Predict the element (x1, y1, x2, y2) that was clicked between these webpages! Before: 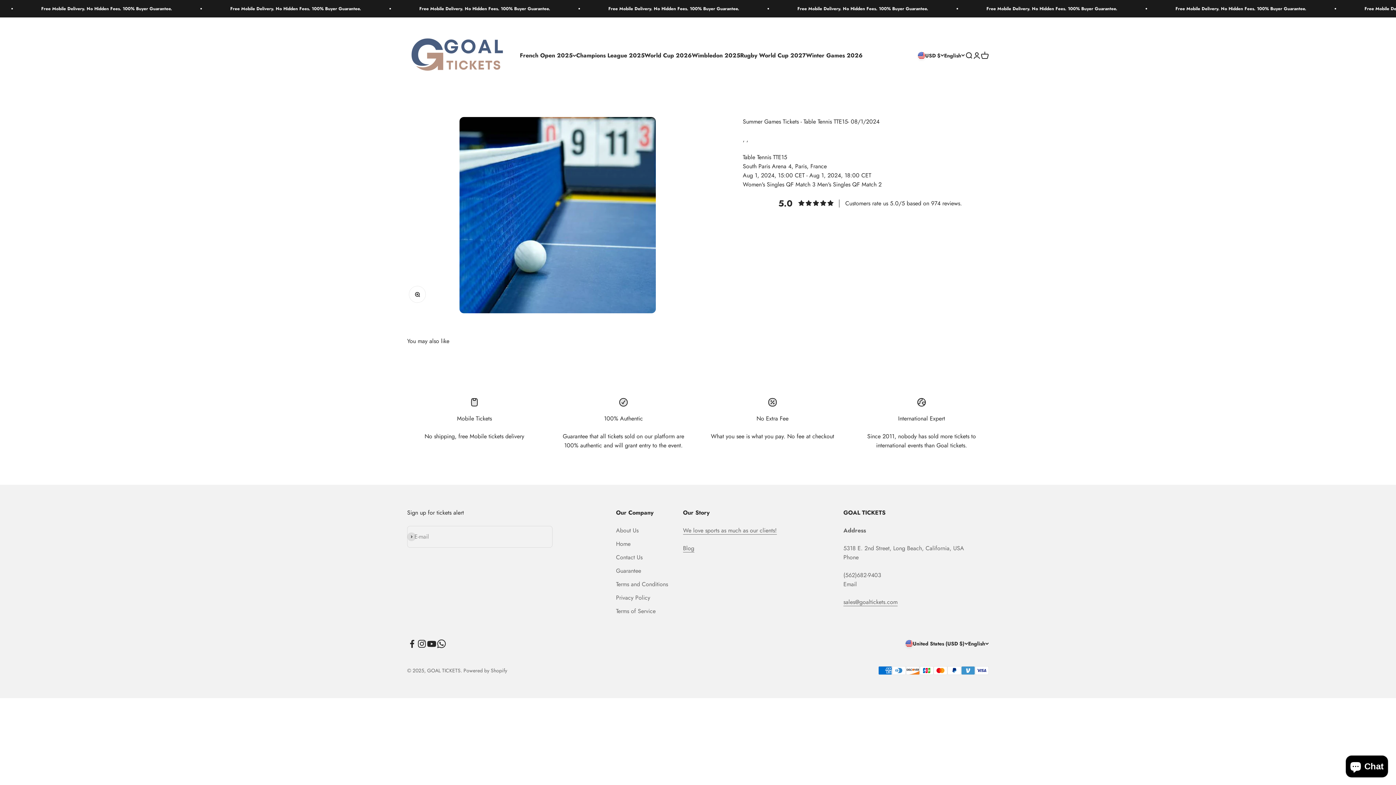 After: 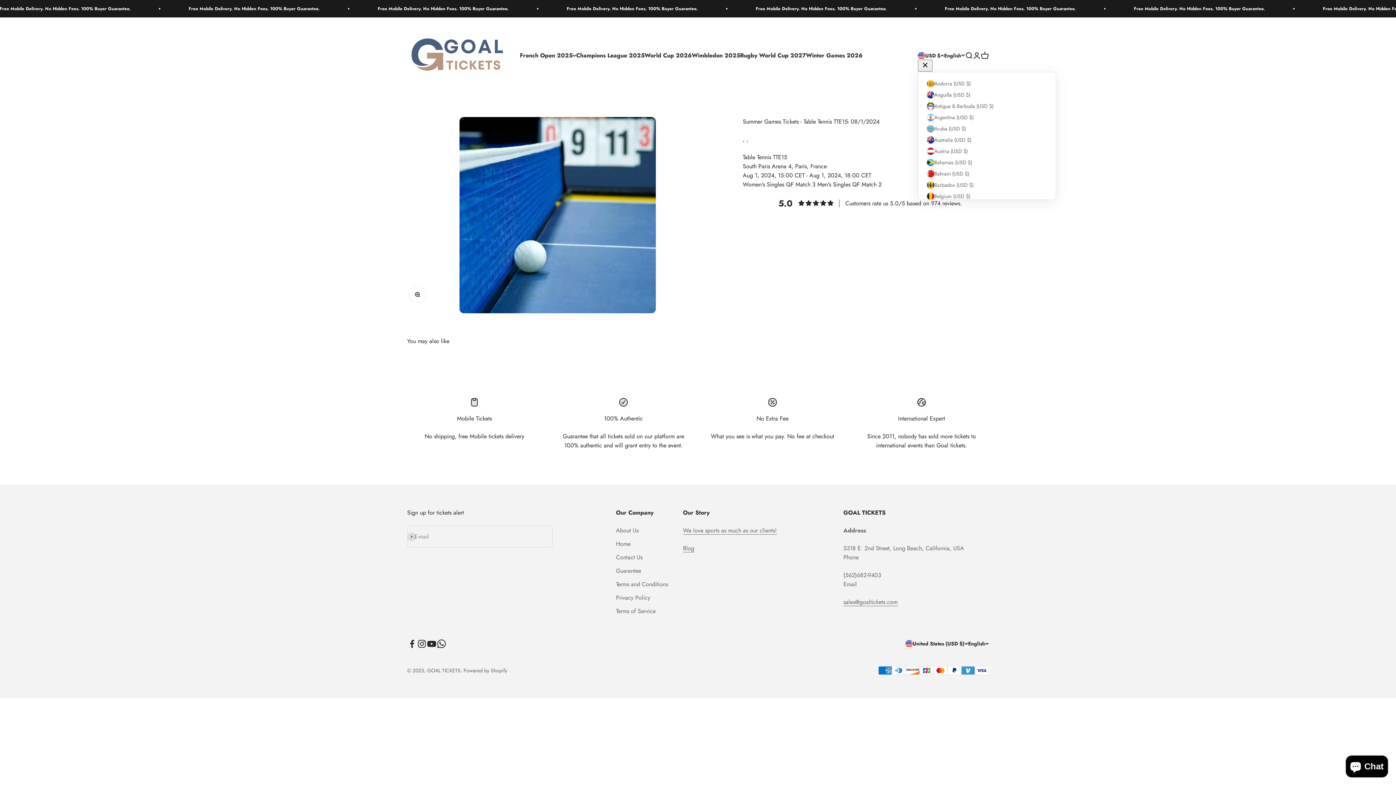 Action: label: Change country or currency bbox: (918, 51, 944, 59)